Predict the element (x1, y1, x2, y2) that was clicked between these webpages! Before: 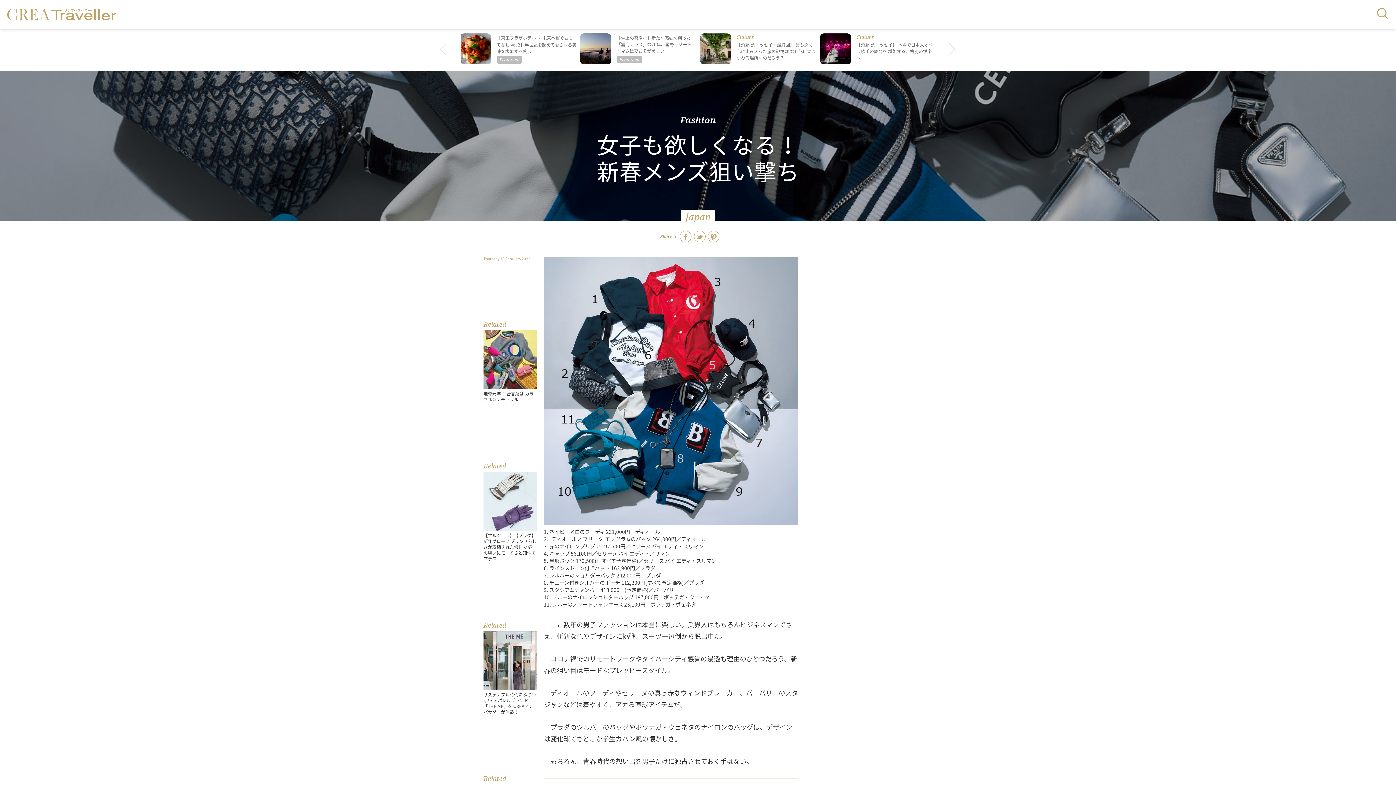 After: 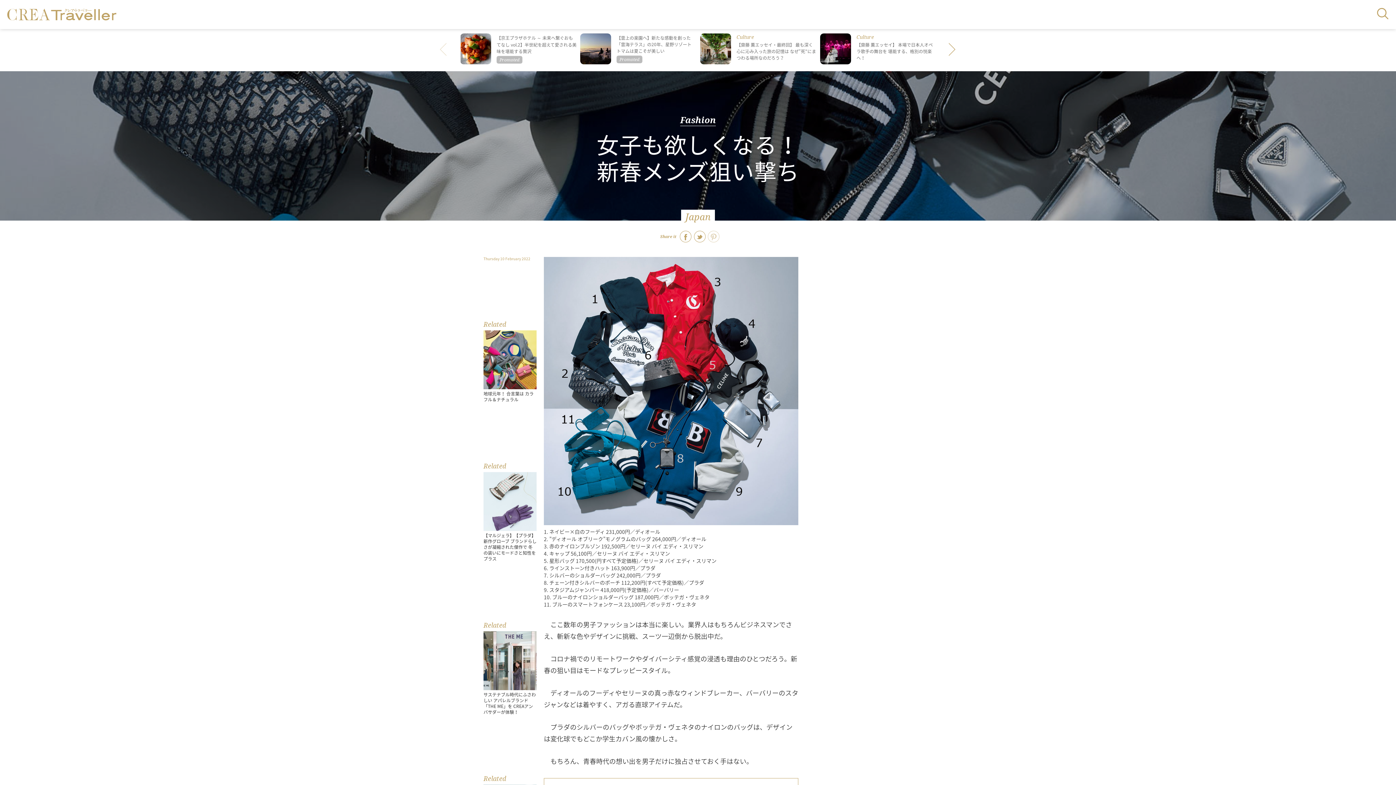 Action: bbox: (707, 230, 719, 242)